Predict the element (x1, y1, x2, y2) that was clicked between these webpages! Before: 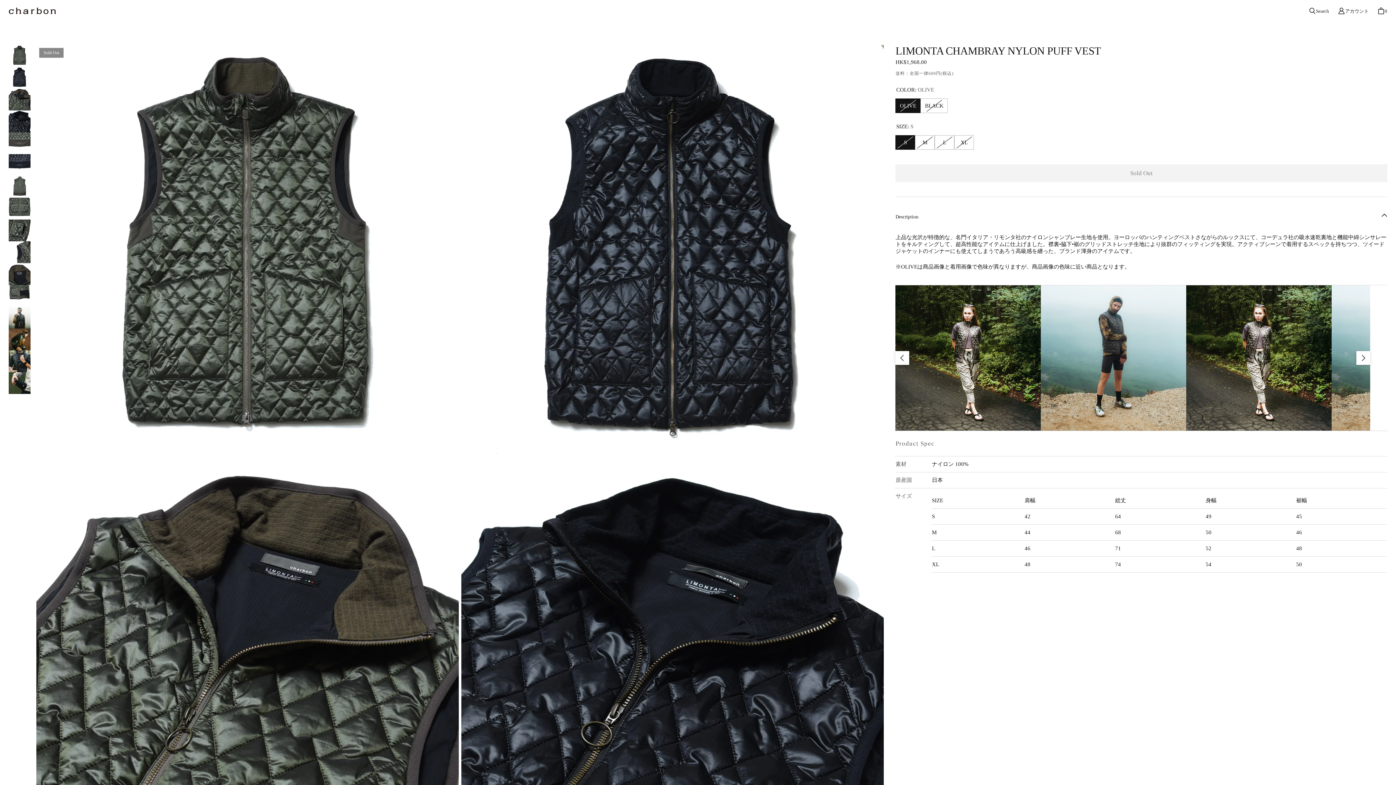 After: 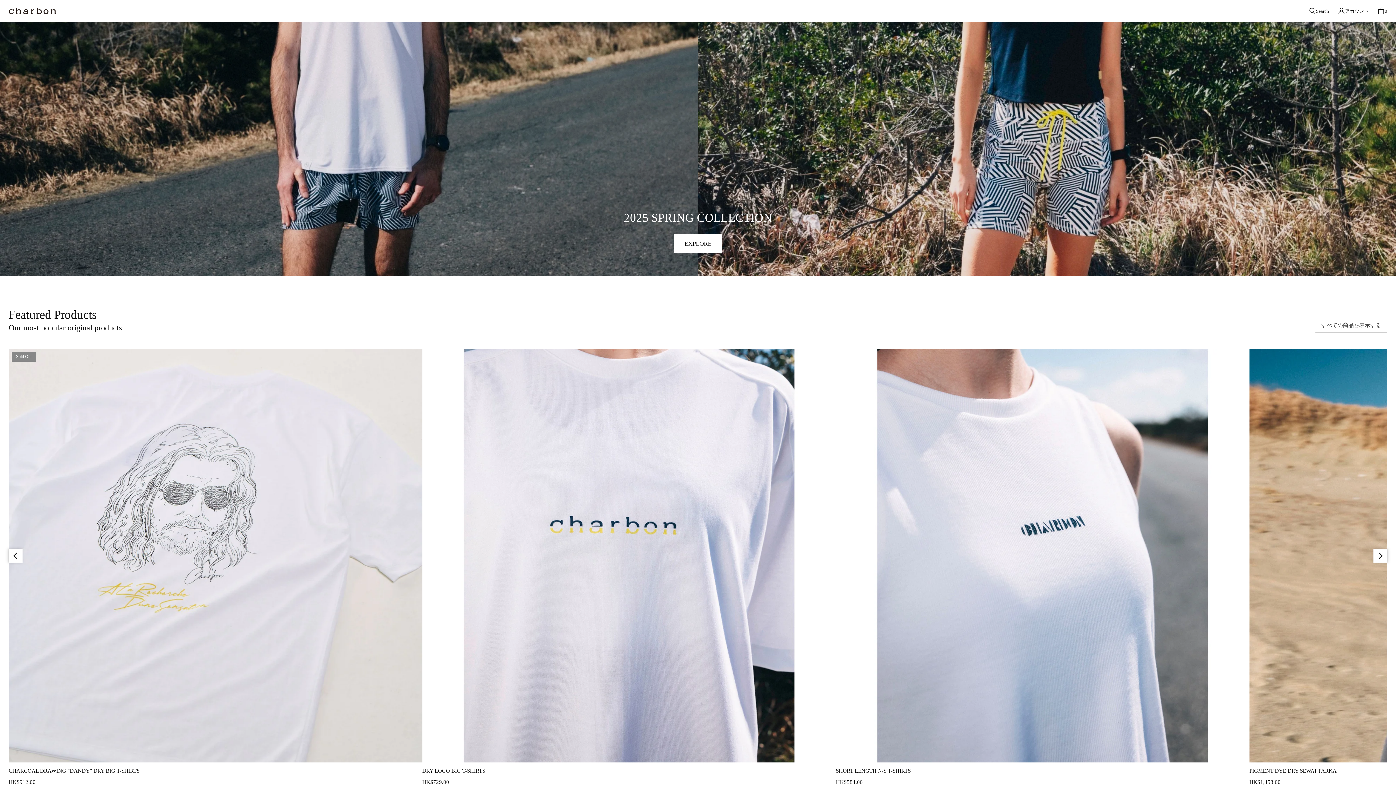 Action: label: charbon bbox: (8, 7, 56, 14)